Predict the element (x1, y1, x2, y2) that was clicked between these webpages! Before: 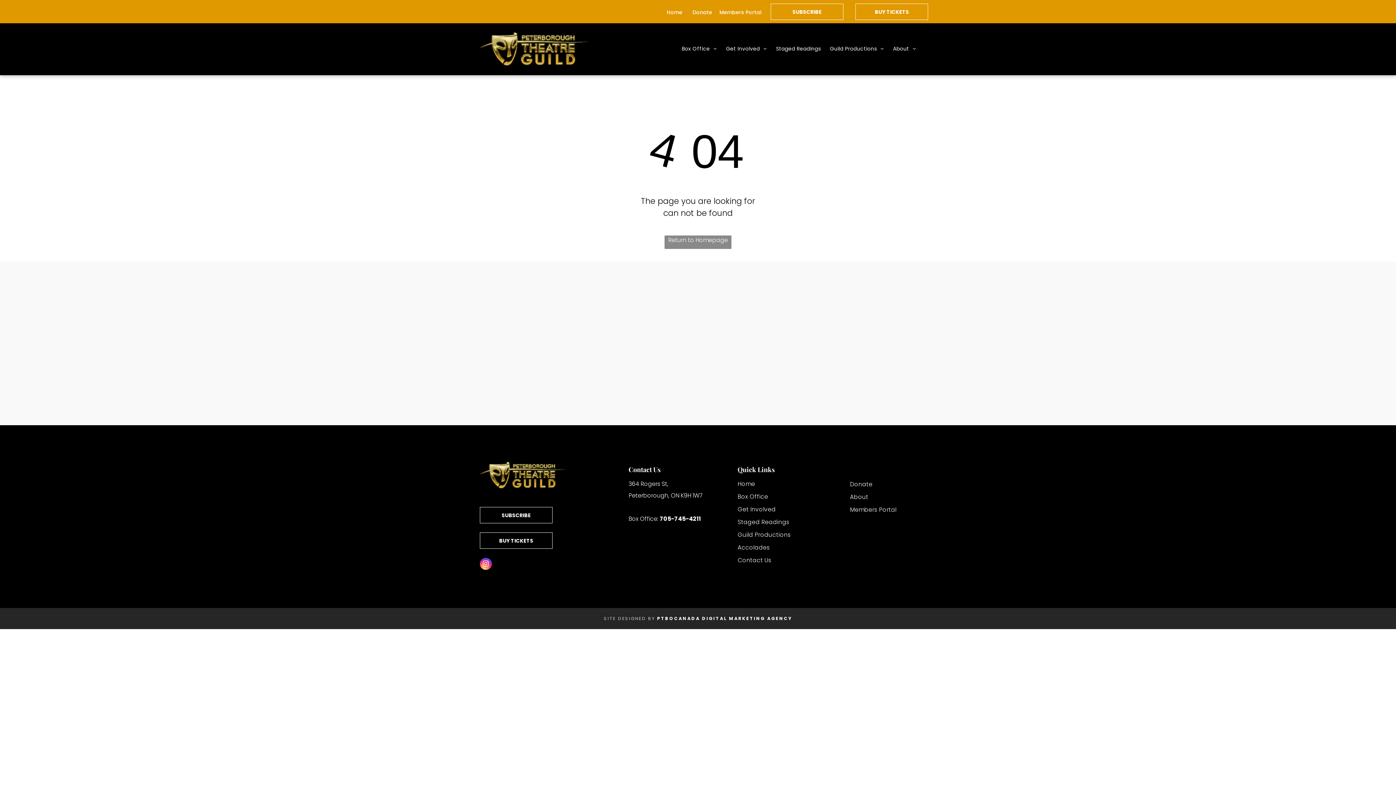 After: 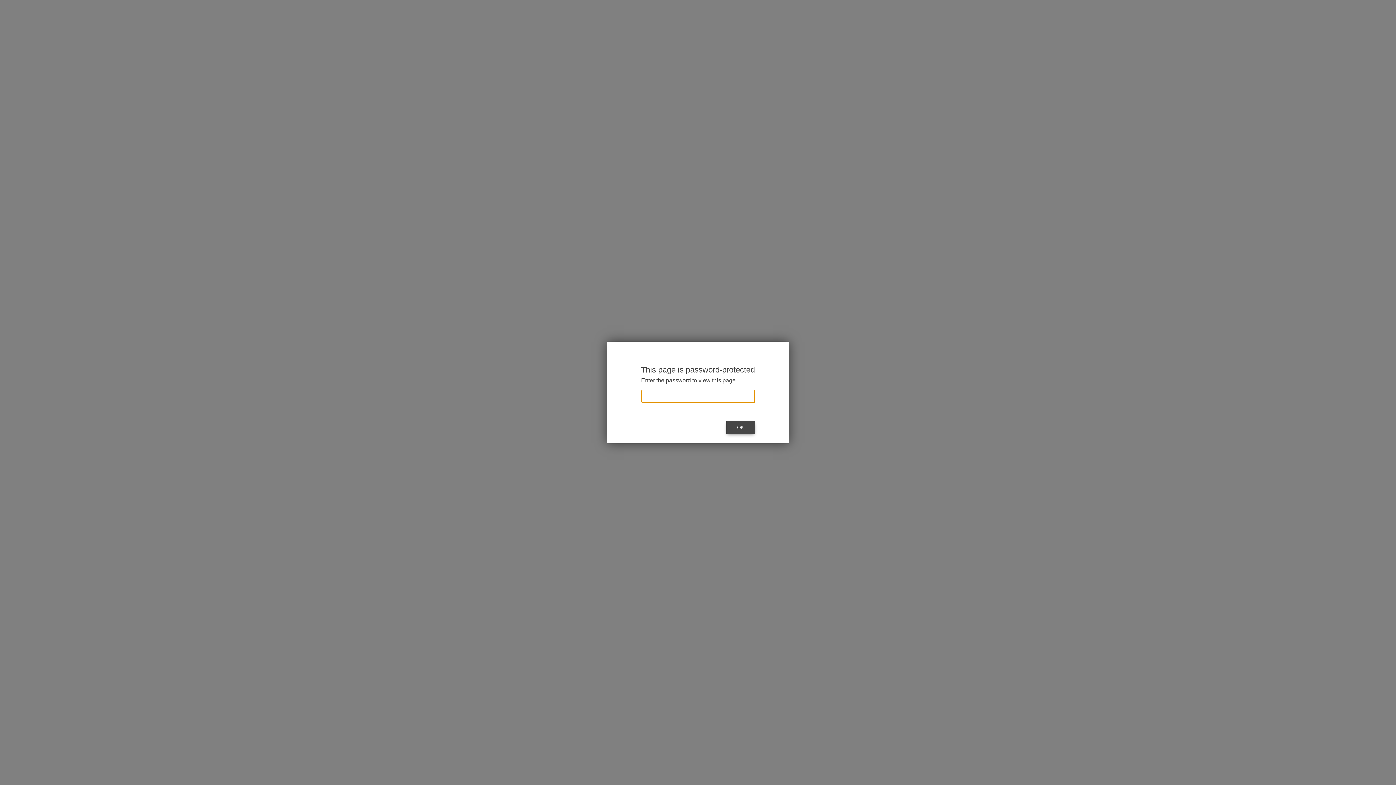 Action: bbox: (850, 503, 916, 516) label: Members Portal